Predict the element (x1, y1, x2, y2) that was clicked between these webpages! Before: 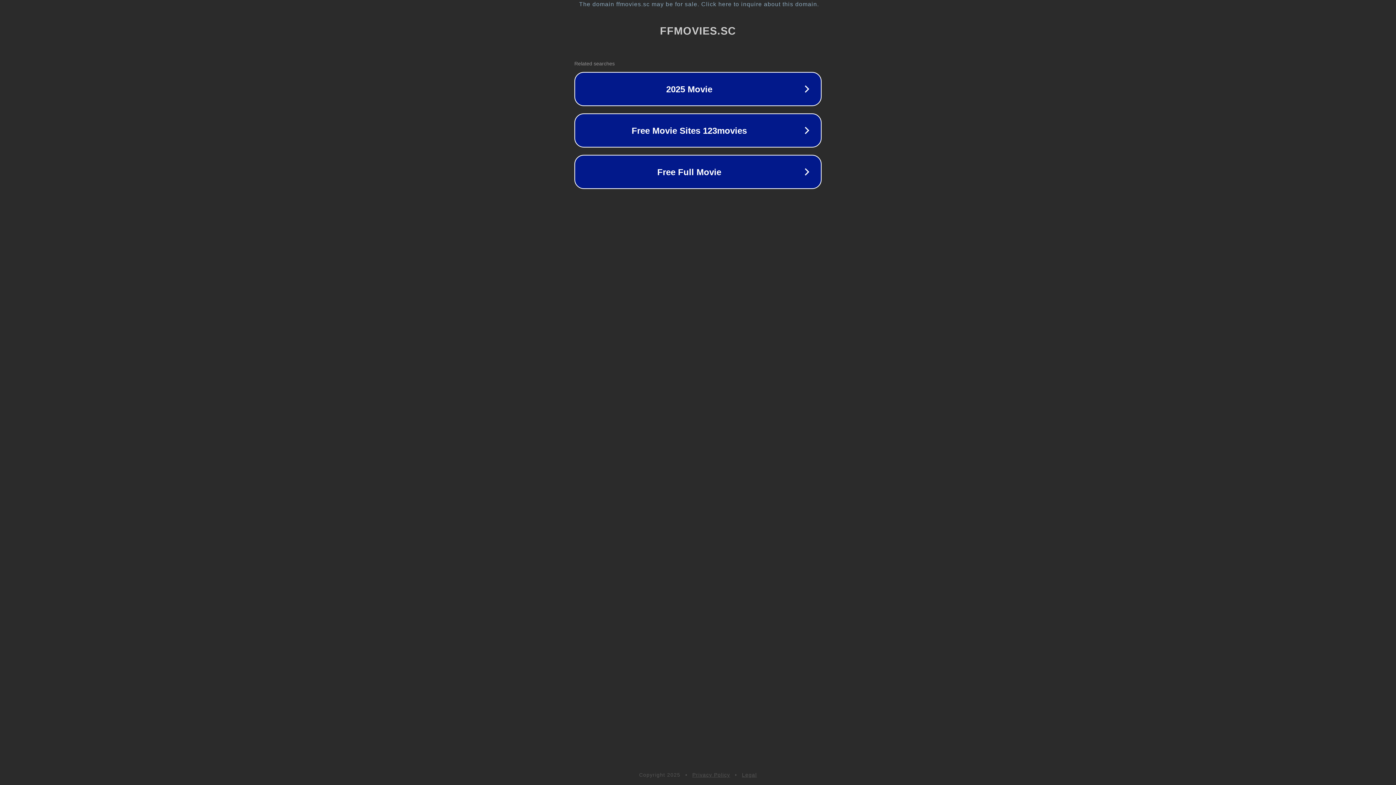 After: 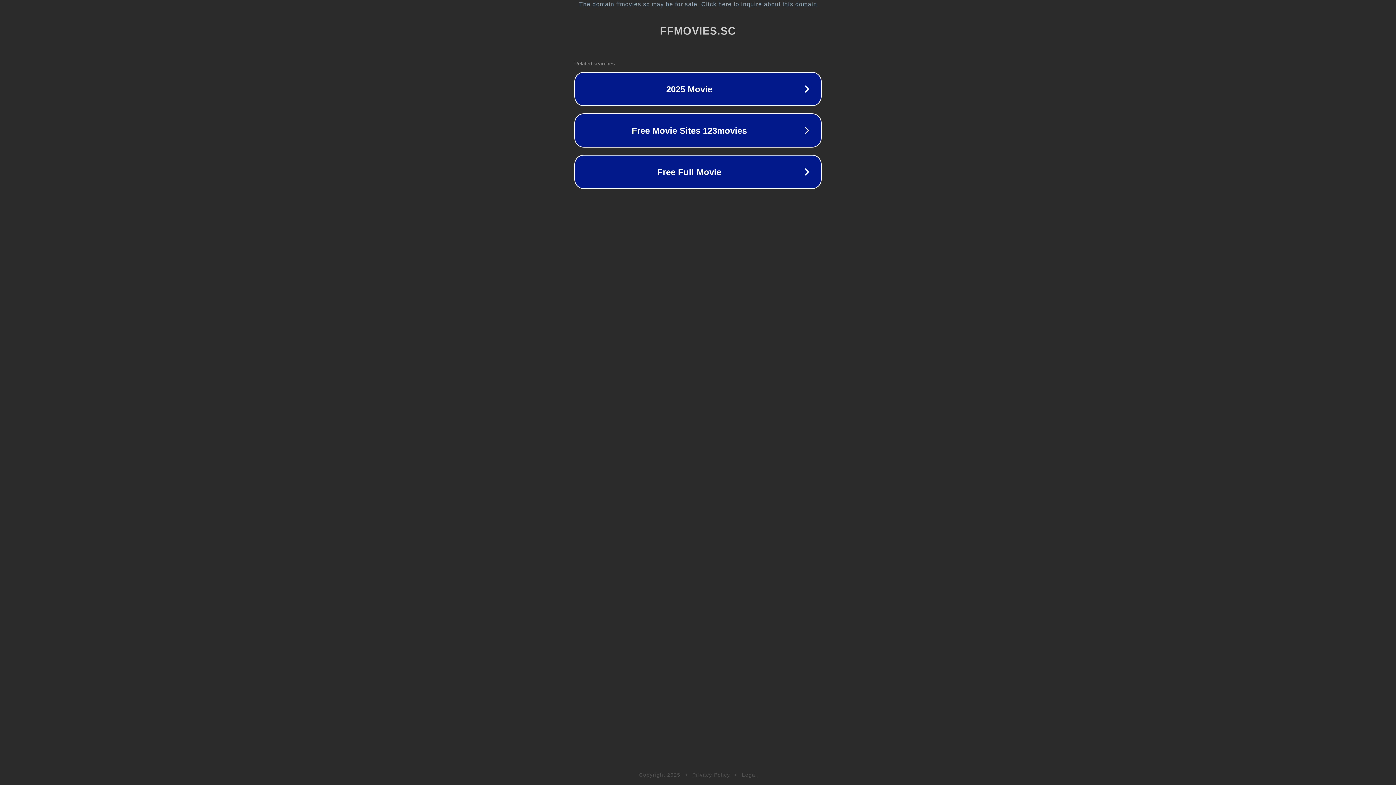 Action: label: Privacy Policy bbox: (692, 772, 730, 778)